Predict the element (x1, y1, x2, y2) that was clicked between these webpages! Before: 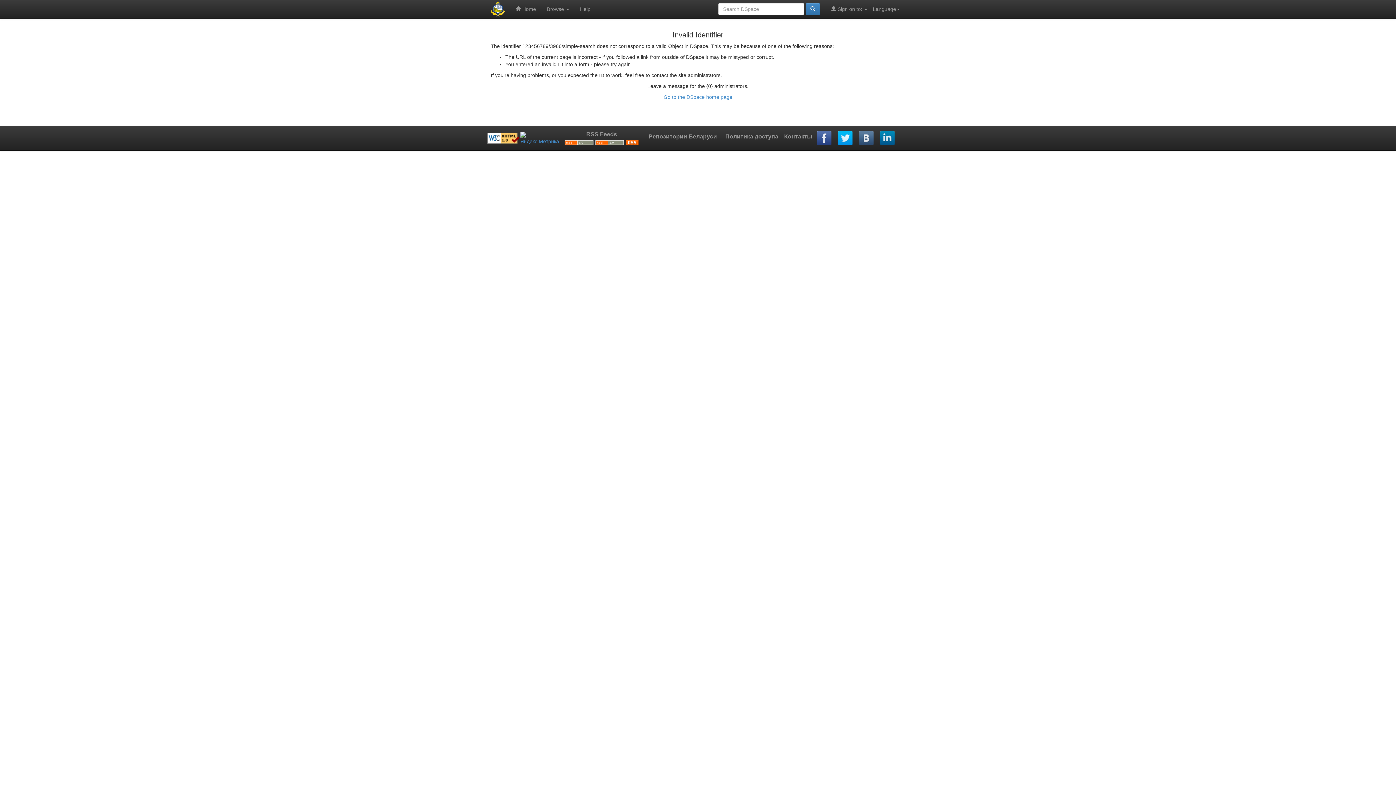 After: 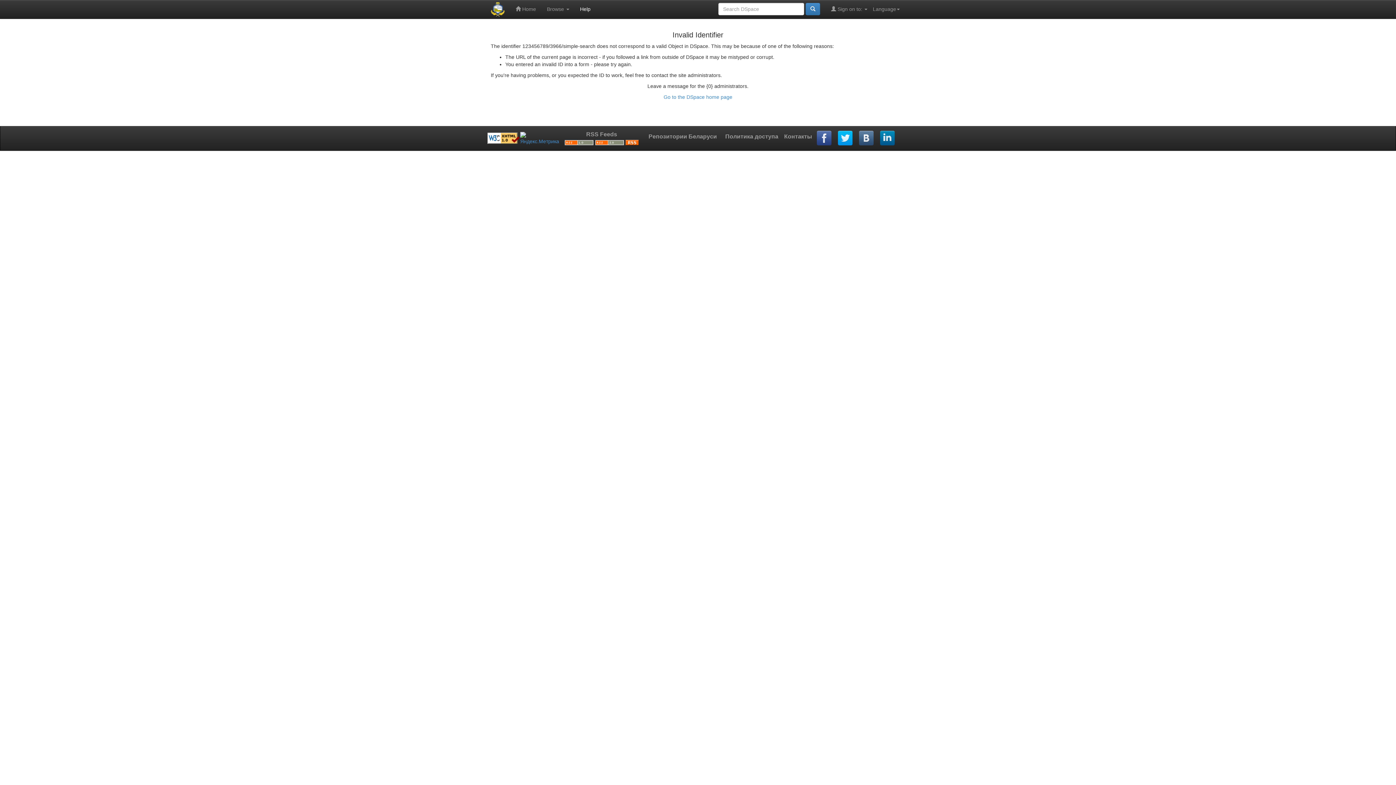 Action: bbox: (574, 0, 596, 18) label: Help